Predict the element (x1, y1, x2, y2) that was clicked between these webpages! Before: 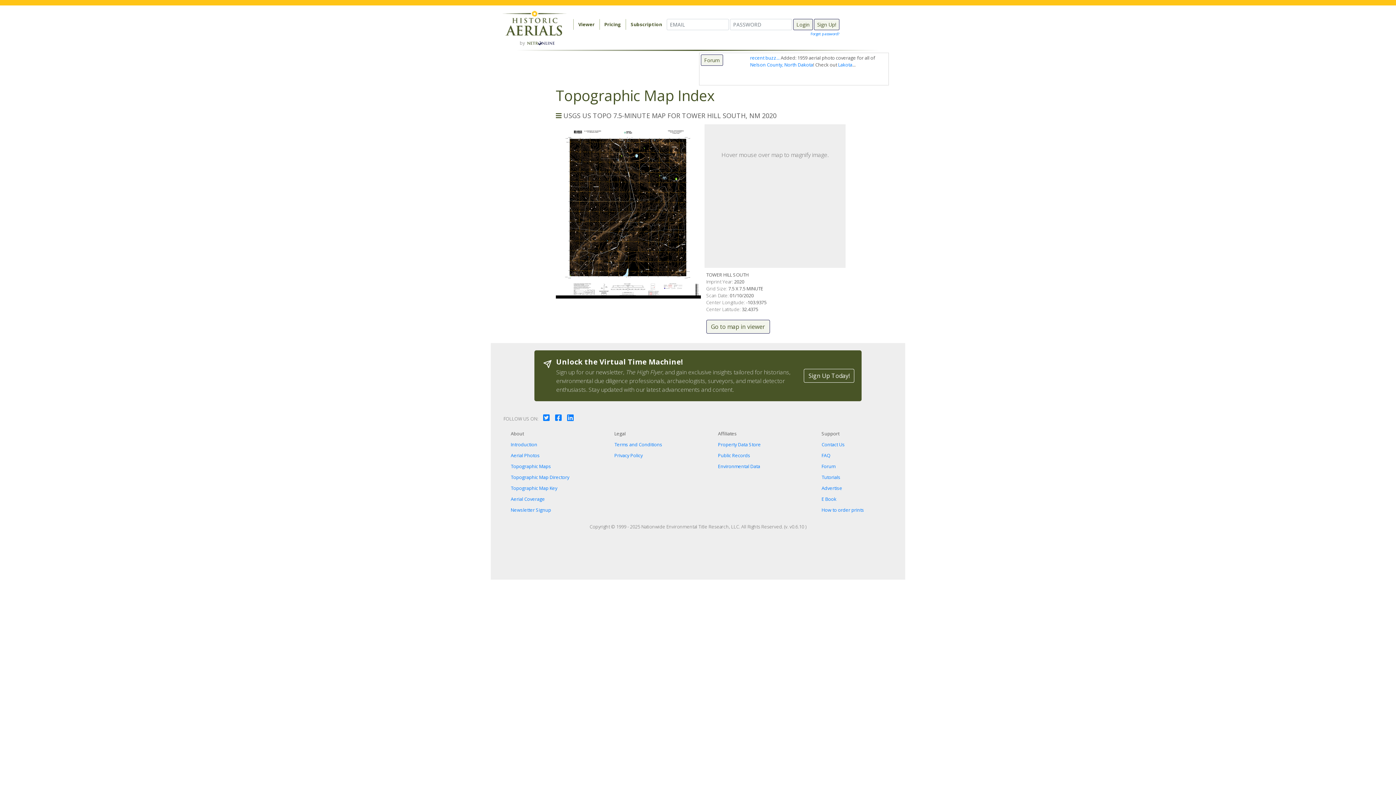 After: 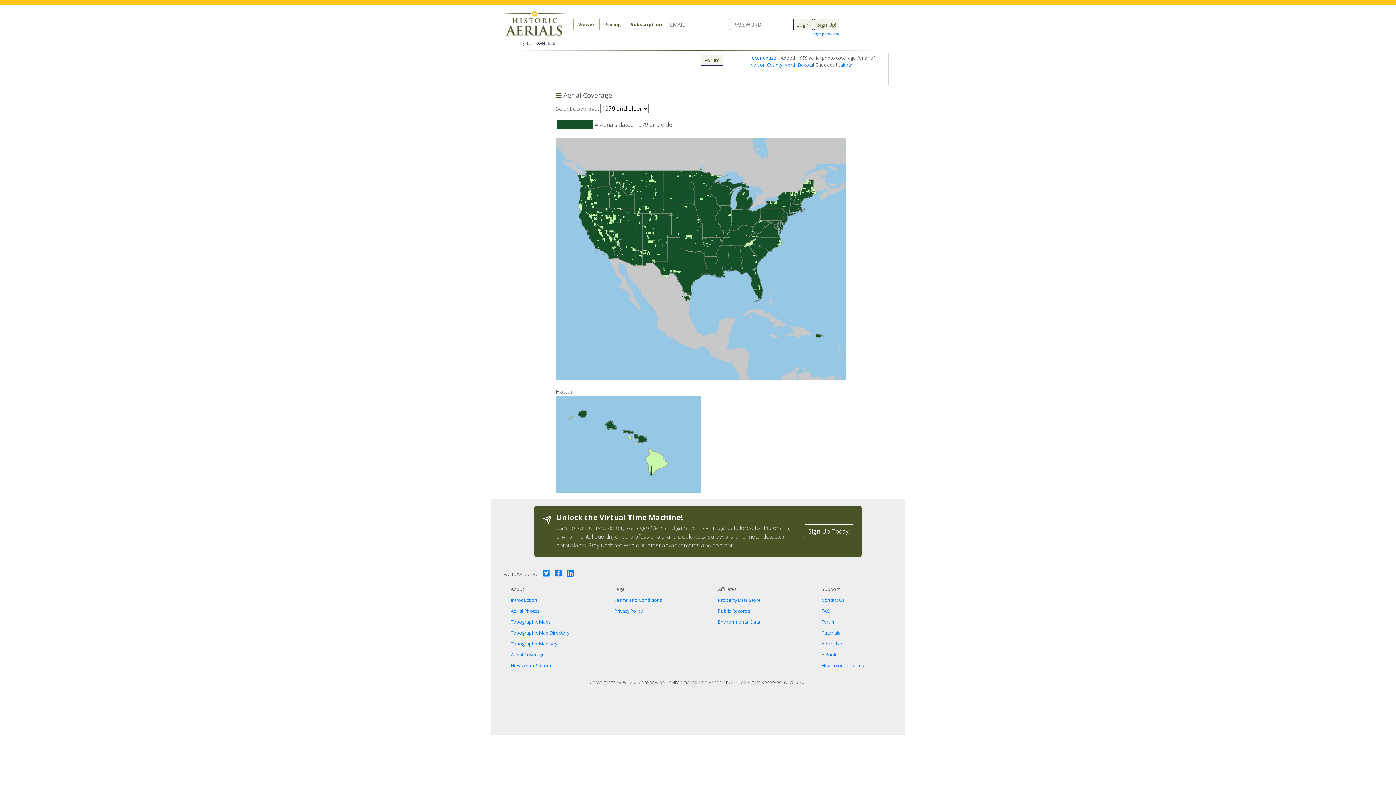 Action: bbox: (510, 496, 545, 502) label: Aerial Coverage